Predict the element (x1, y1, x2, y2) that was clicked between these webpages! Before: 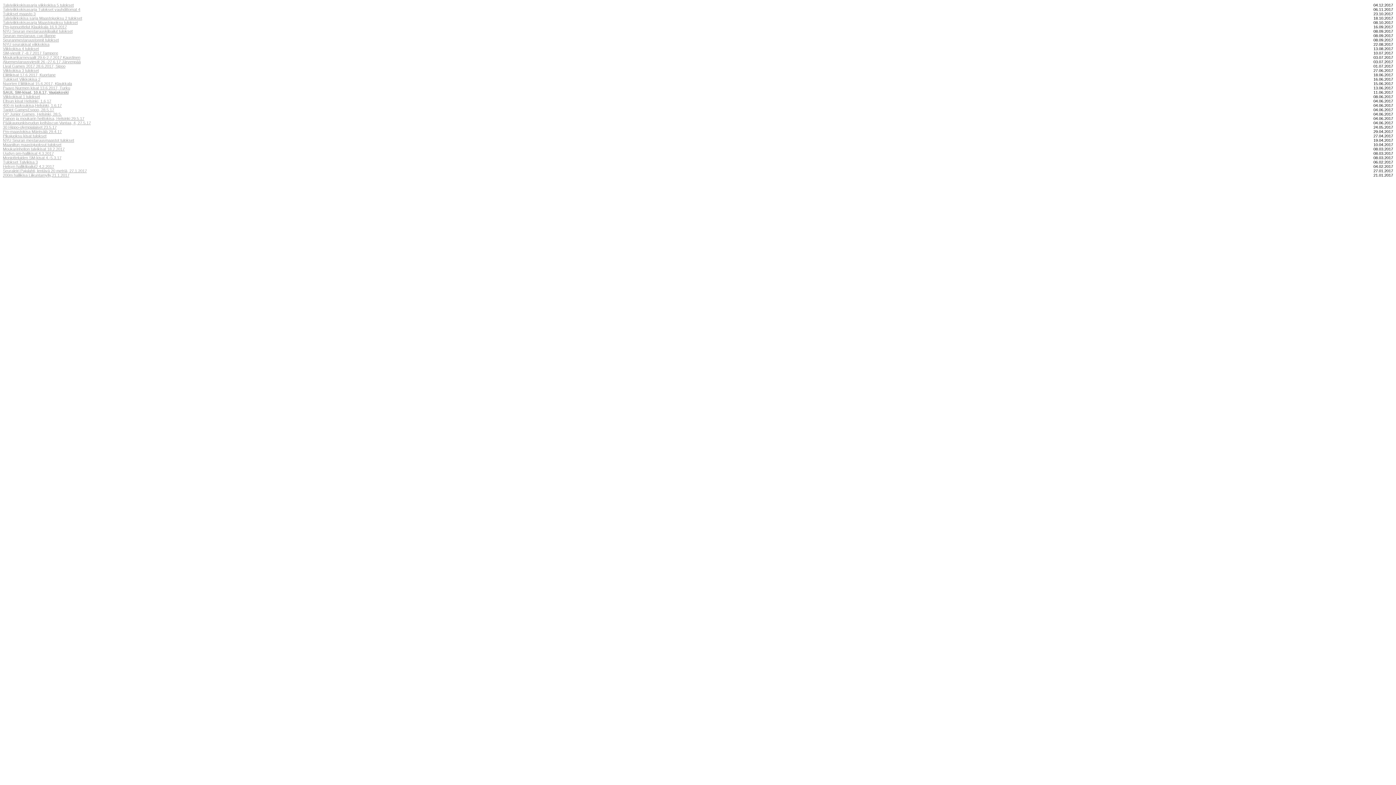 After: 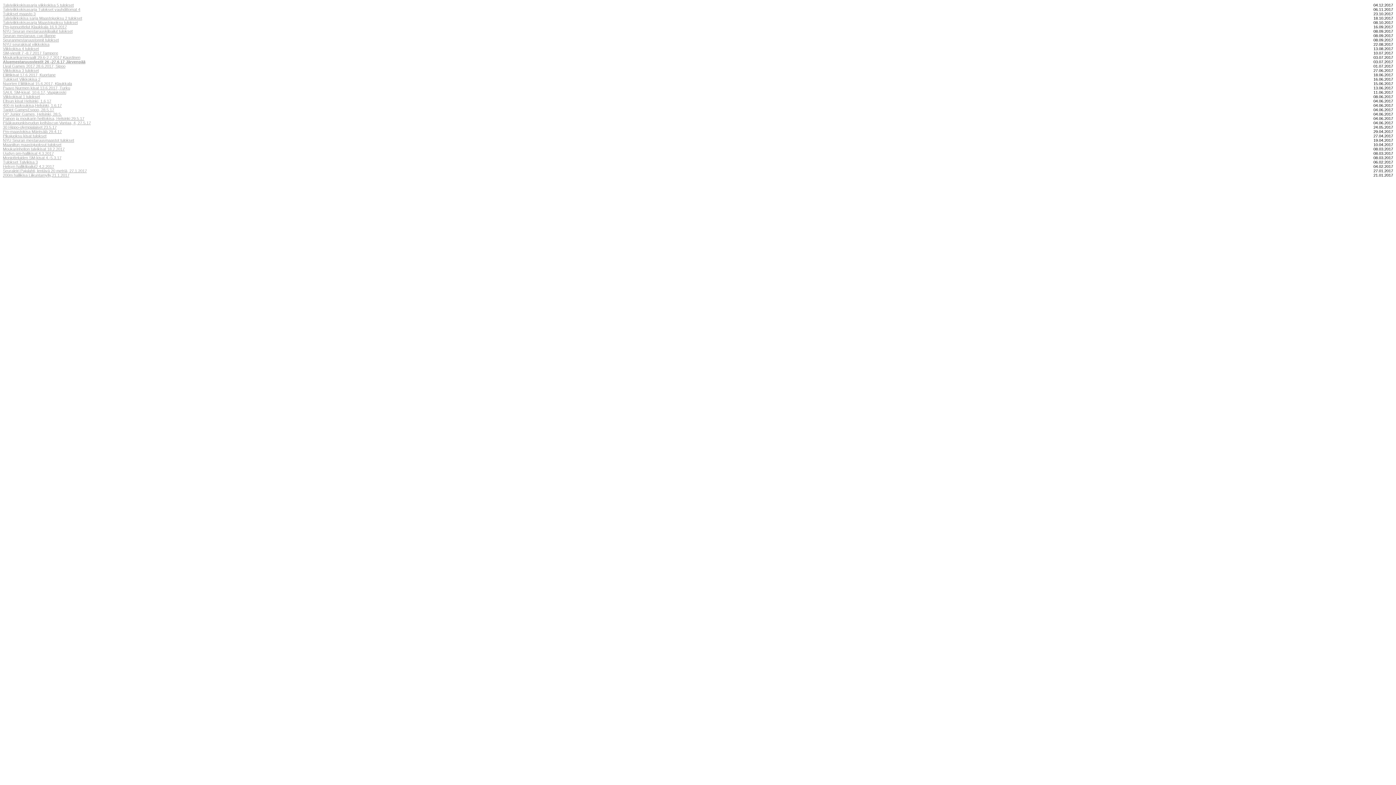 Action: label: Aluemestaruusviestit 26 -27.6.17 Järvenpää bbox: (2, 59, 80, 64)